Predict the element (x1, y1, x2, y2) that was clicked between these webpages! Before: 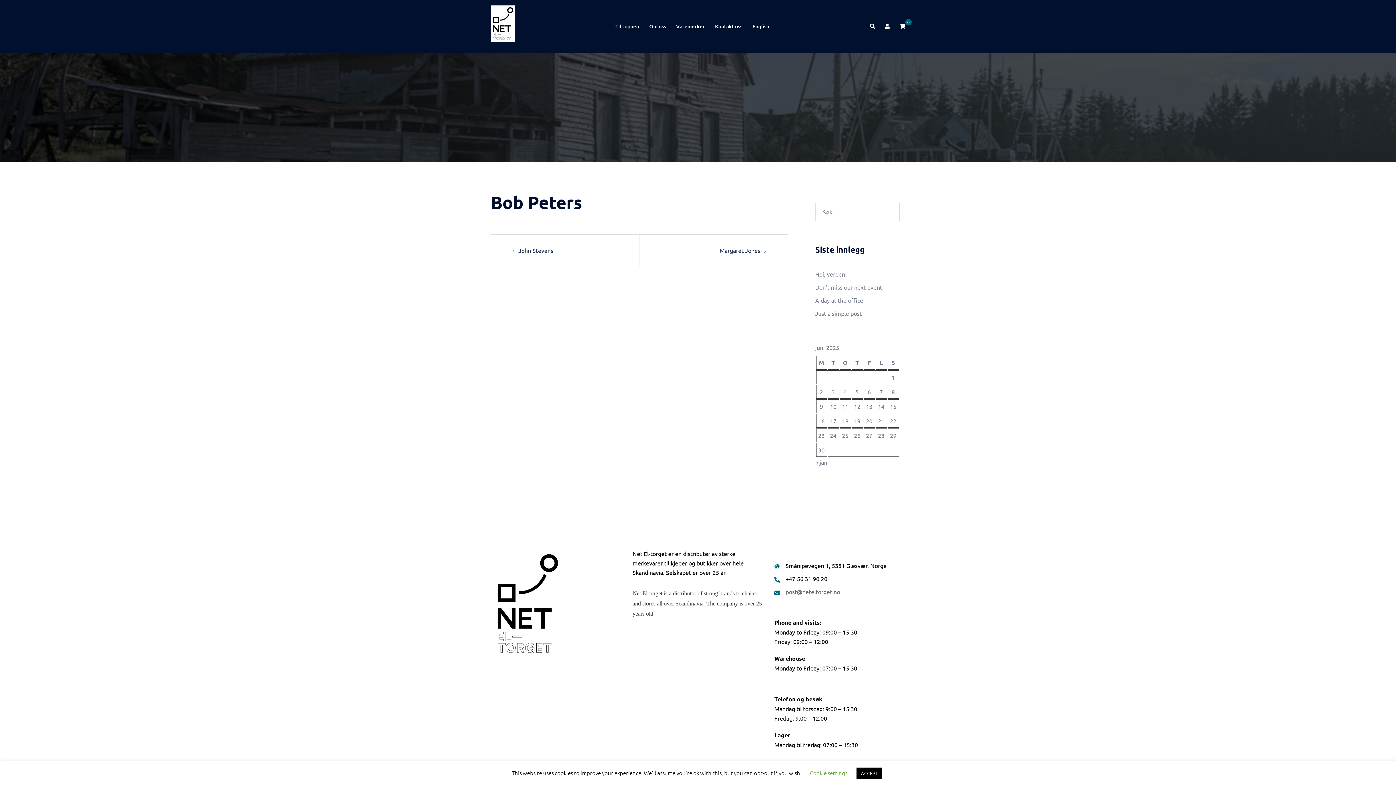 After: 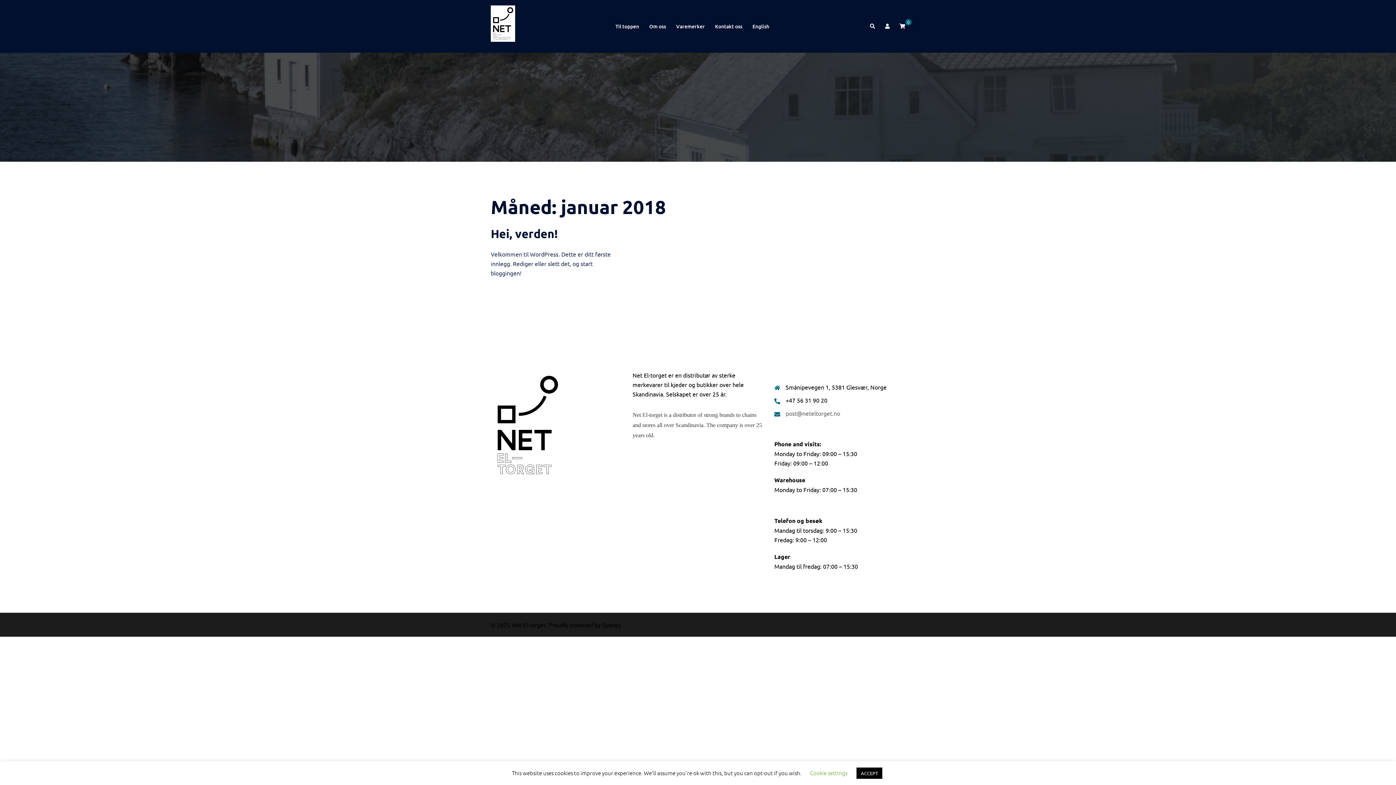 Action: label: « jan bbox: (815, 458, 827, 466)